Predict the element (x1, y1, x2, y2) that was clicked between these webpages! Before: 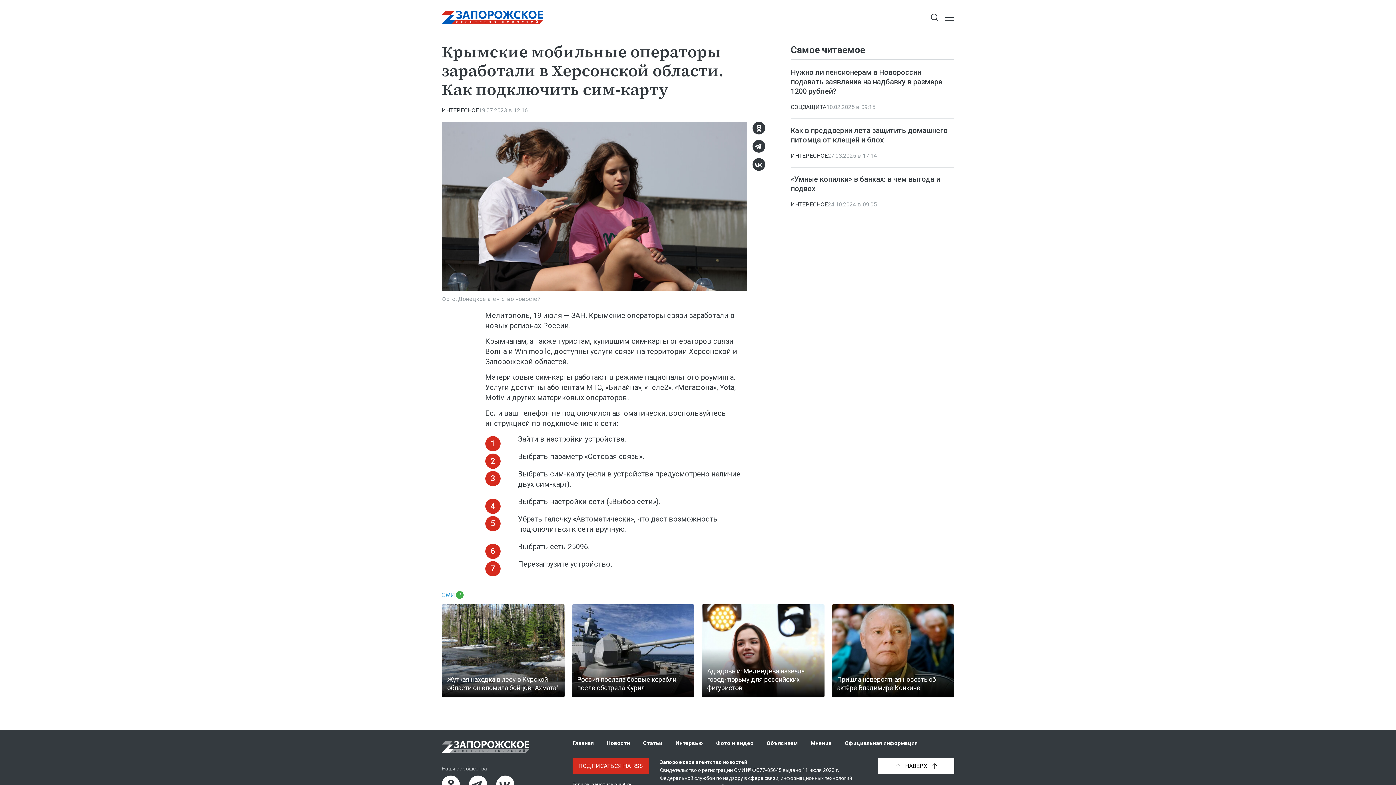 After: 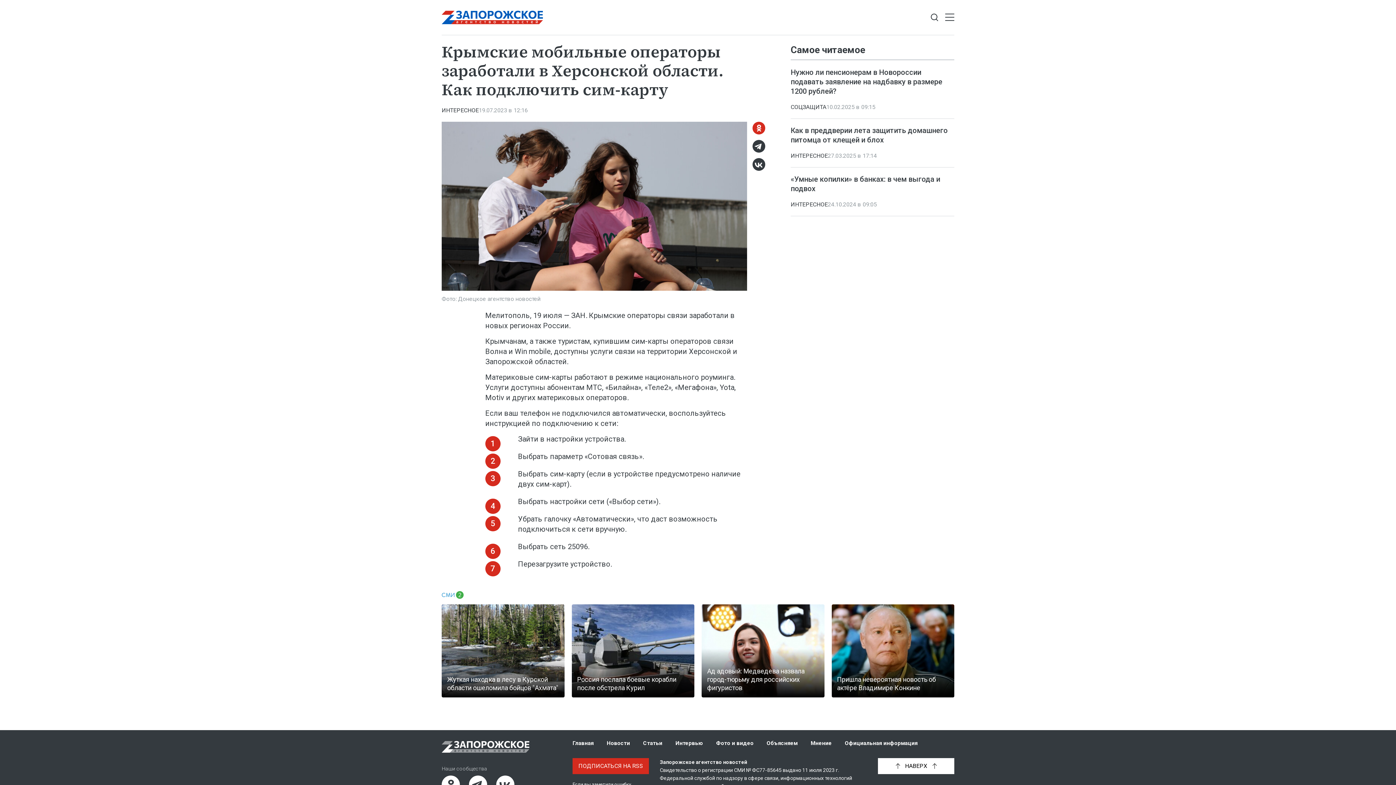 Action: bbox: (752, 121, 765, 134) label: Одноклассники